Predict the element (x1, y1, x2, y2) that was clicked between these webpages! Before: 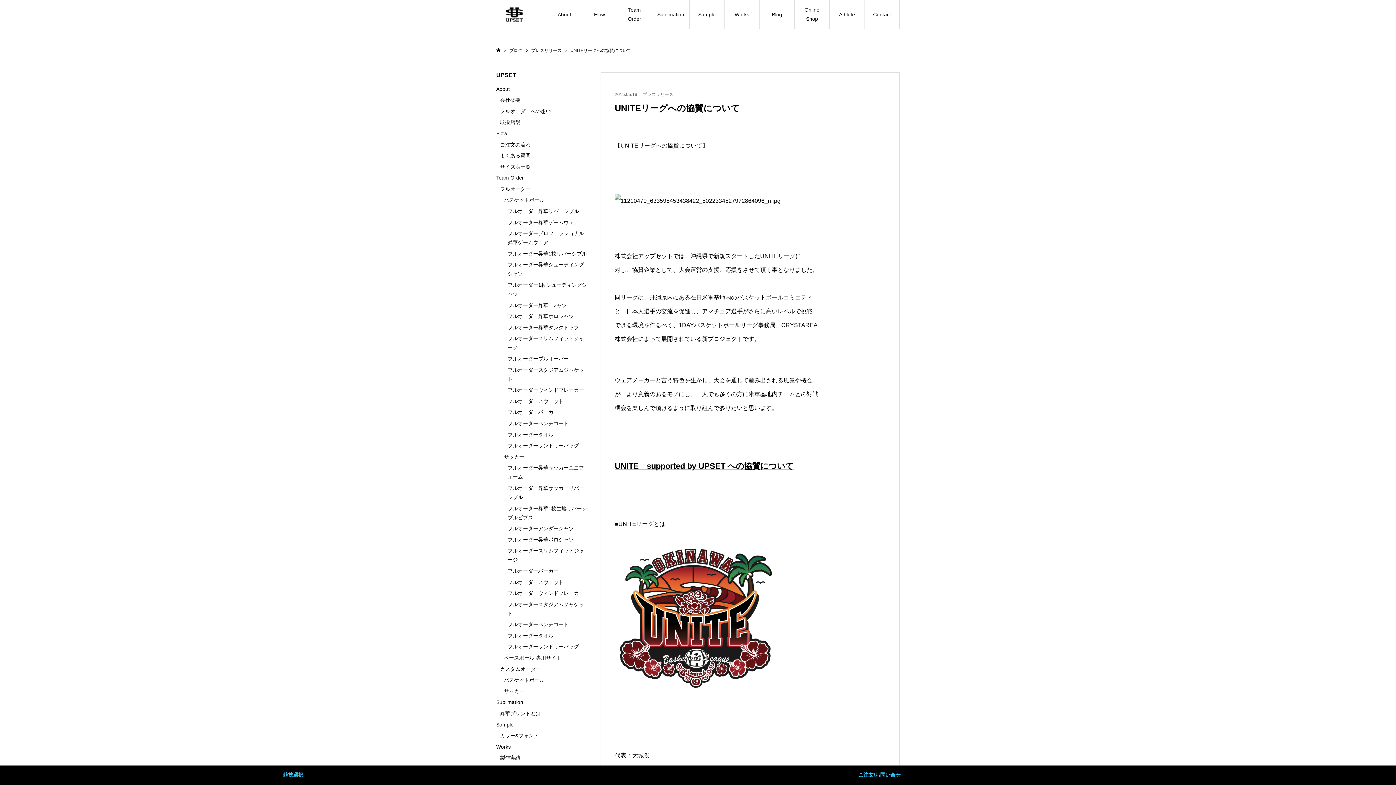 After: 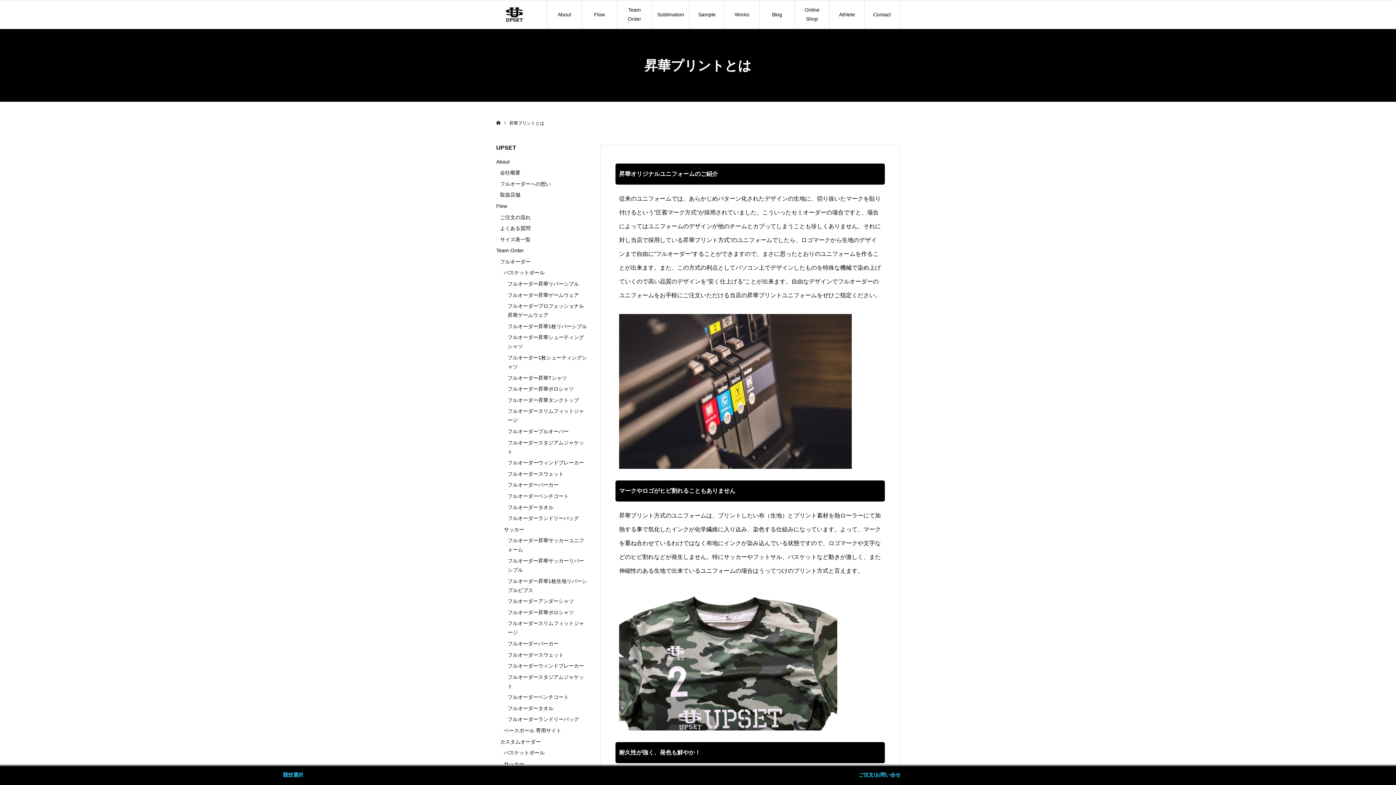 Action: label: 昇華プリントとは bbox: (500, 710, 540, 716)